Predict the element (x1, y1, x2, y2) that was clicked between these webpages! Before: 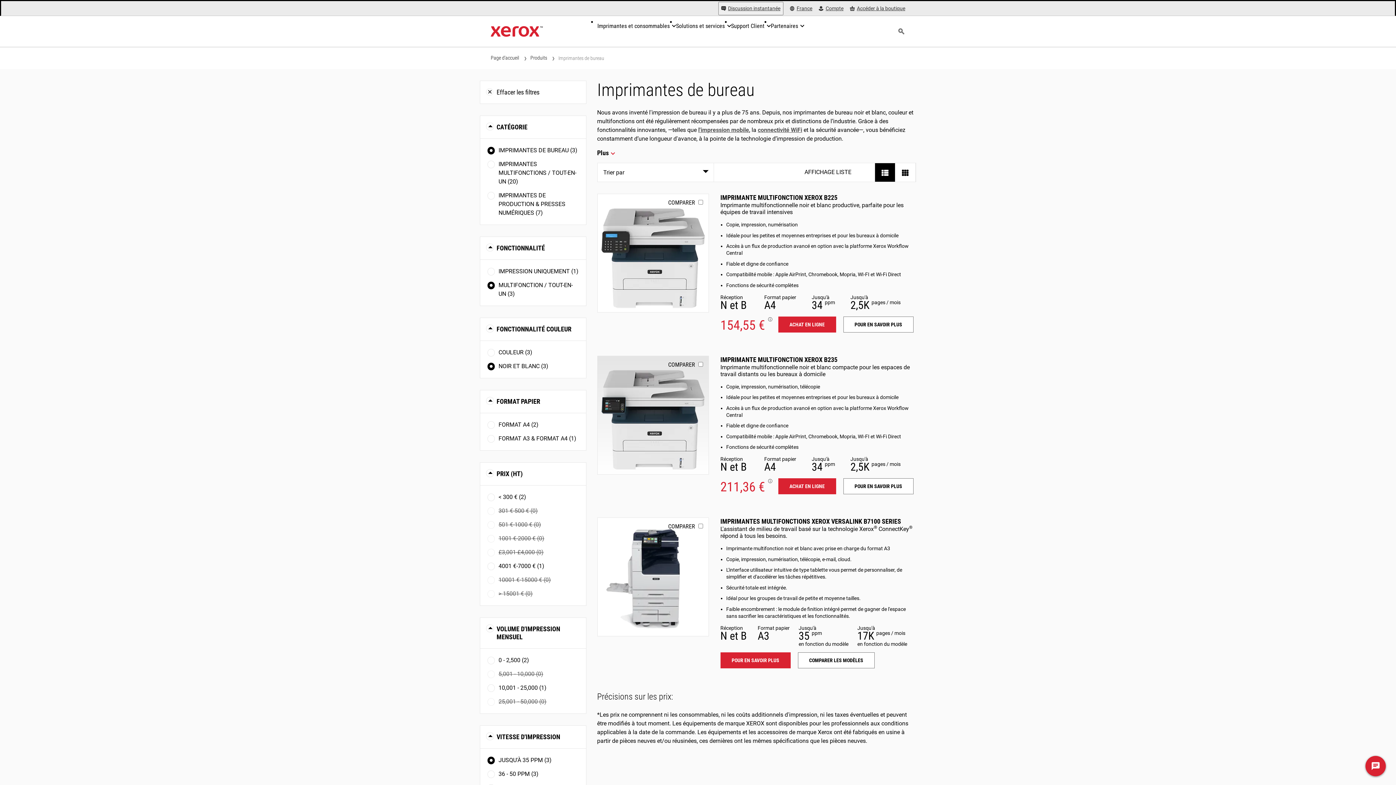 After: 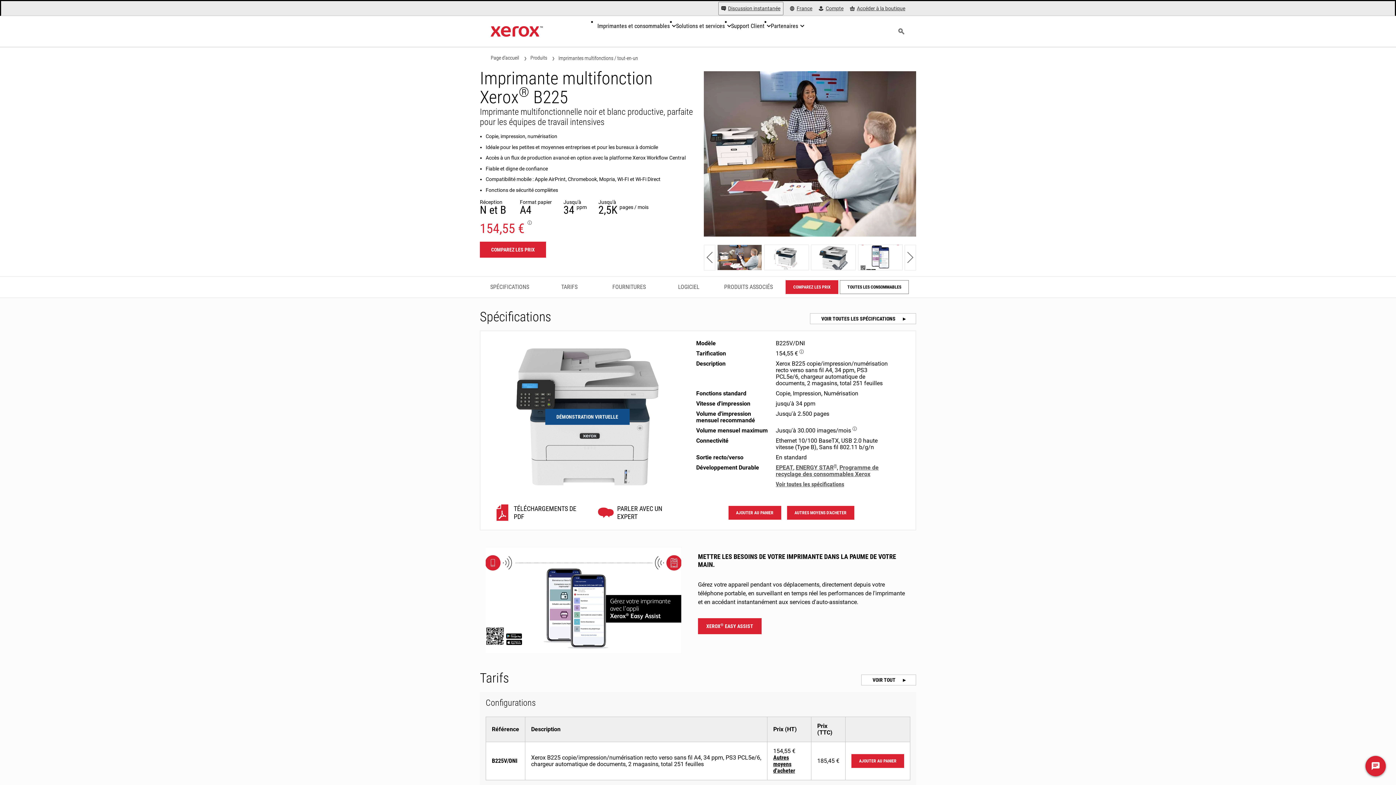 Action: label: IMPRIMANTE MULTIFONCTION XEROX B225 bbox: (720, 193, 837, 201)